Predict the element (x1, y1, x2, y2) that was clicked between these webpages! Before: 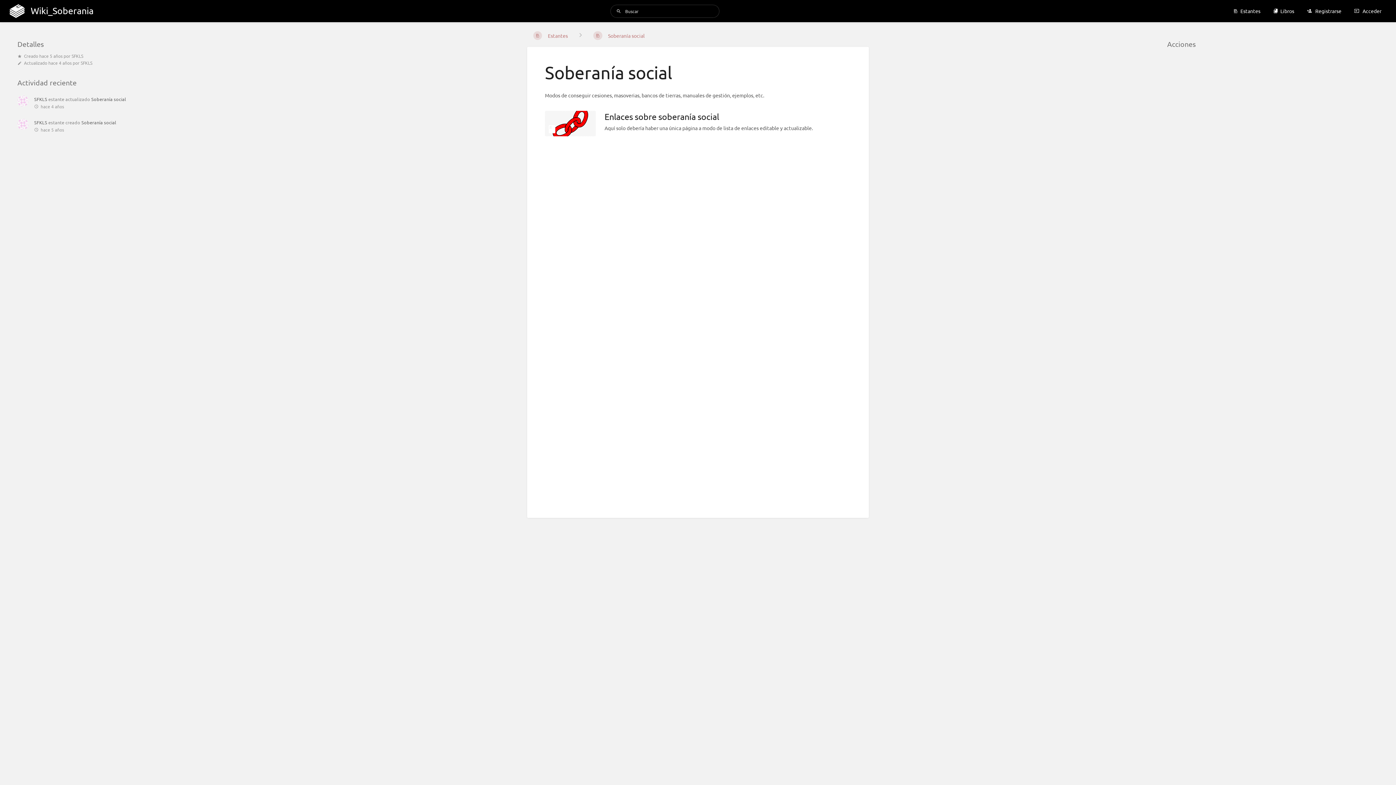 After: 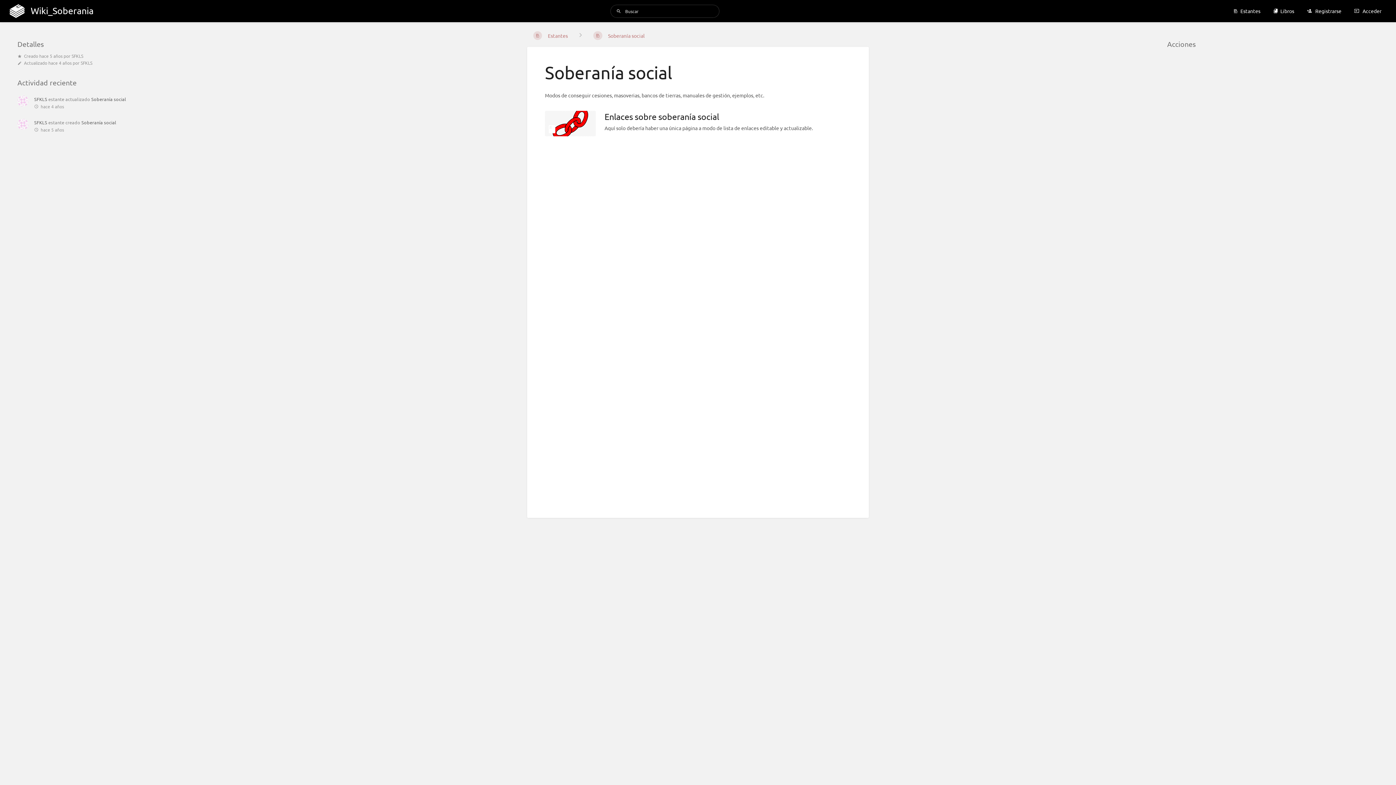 Action: bbox: (81, 119, 116, 125) label: Soberanía social